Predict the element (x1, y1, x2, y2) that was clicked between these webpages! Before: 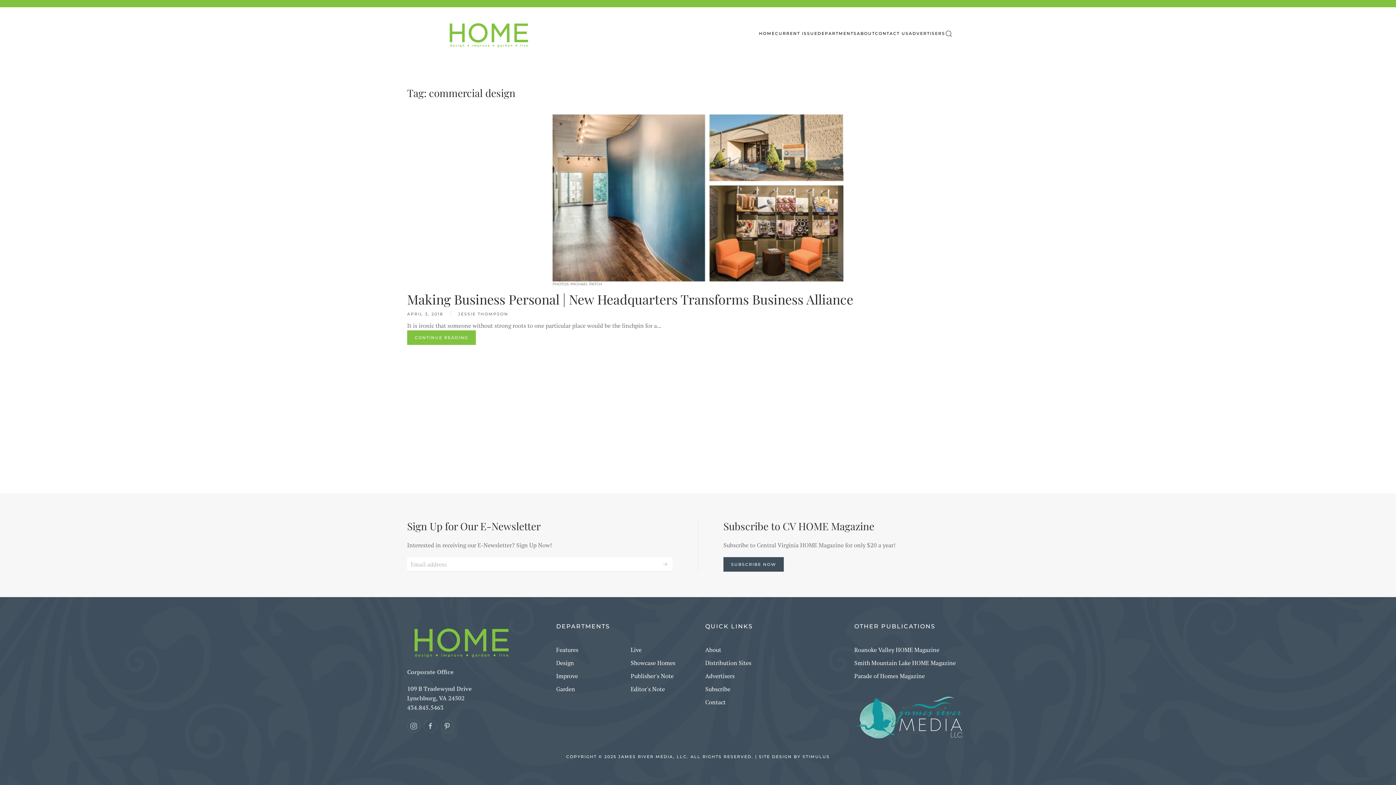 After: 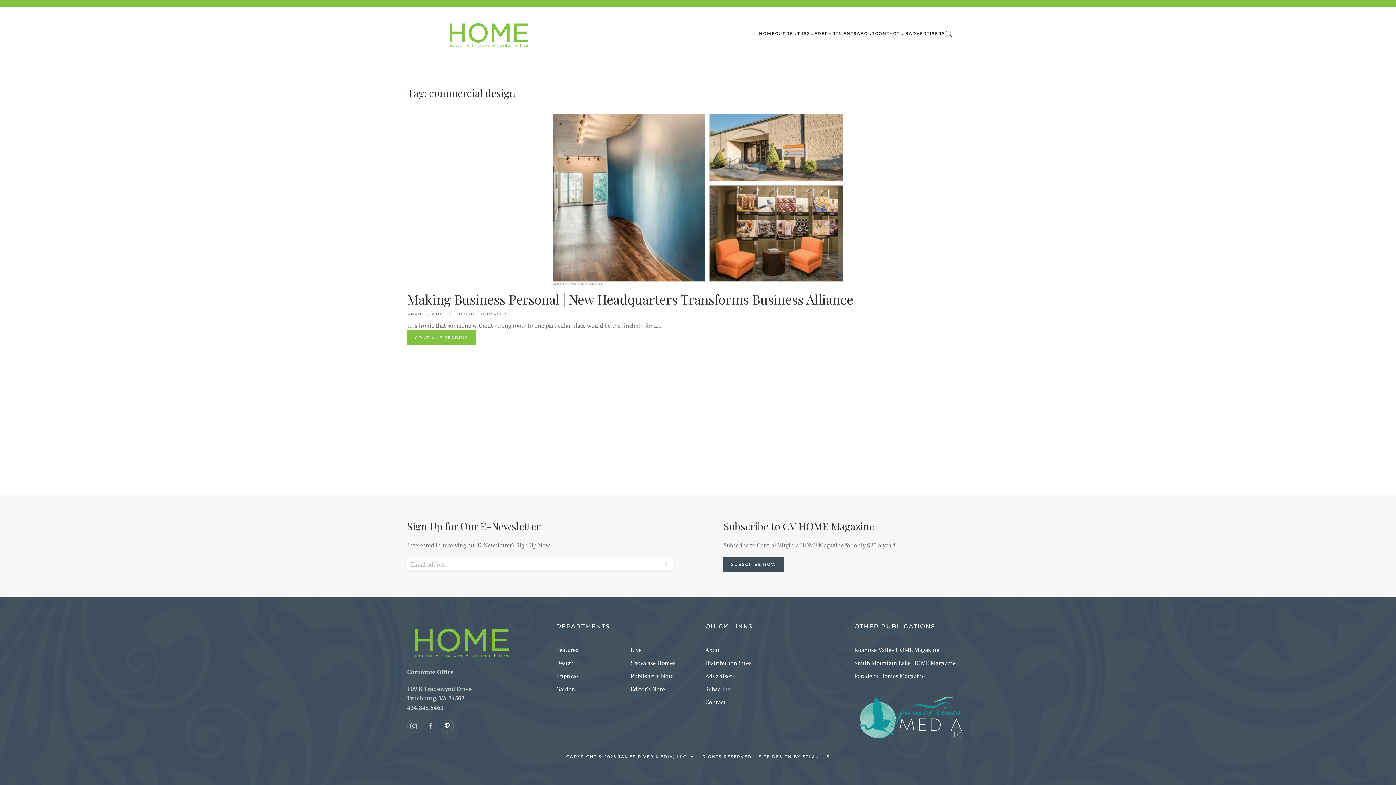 Action: bbox: (440, 719, 453, 733)